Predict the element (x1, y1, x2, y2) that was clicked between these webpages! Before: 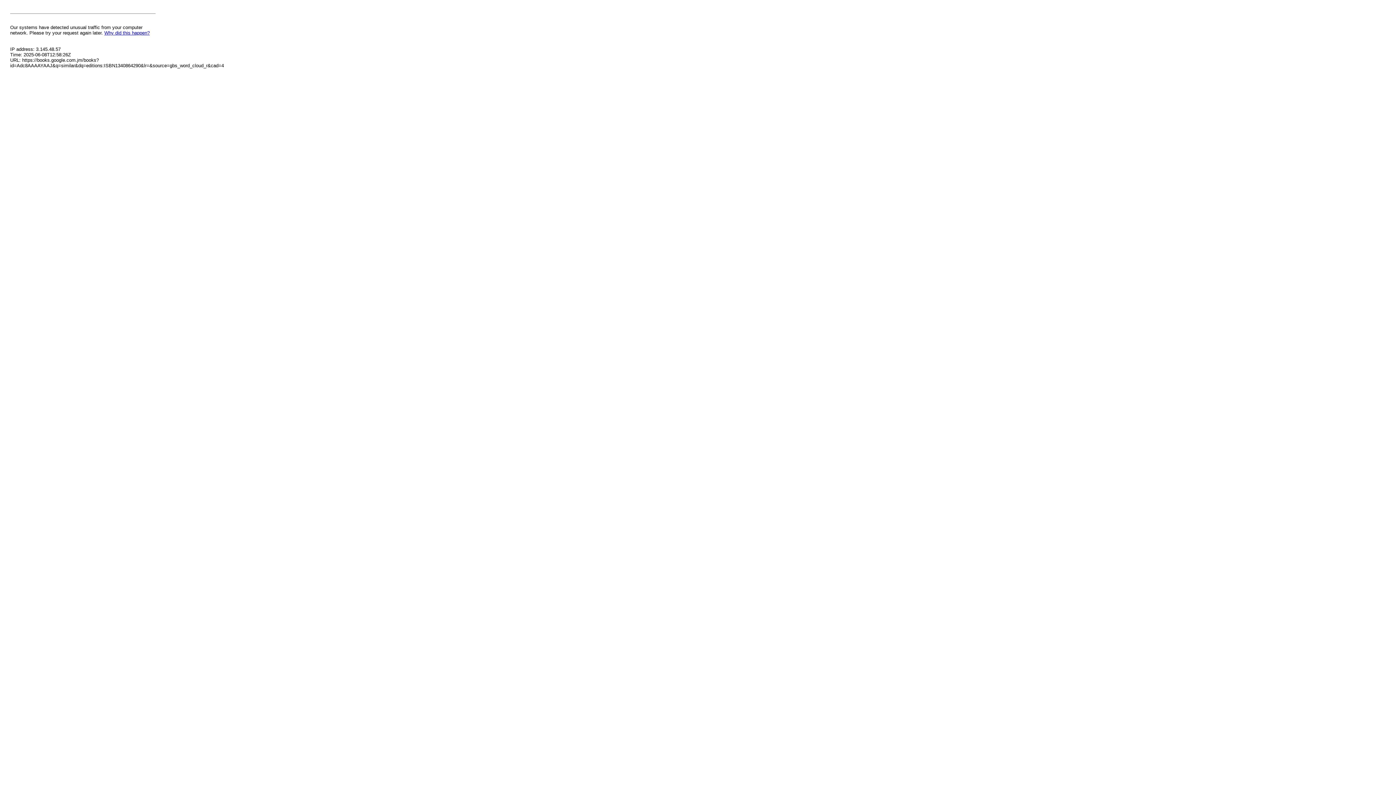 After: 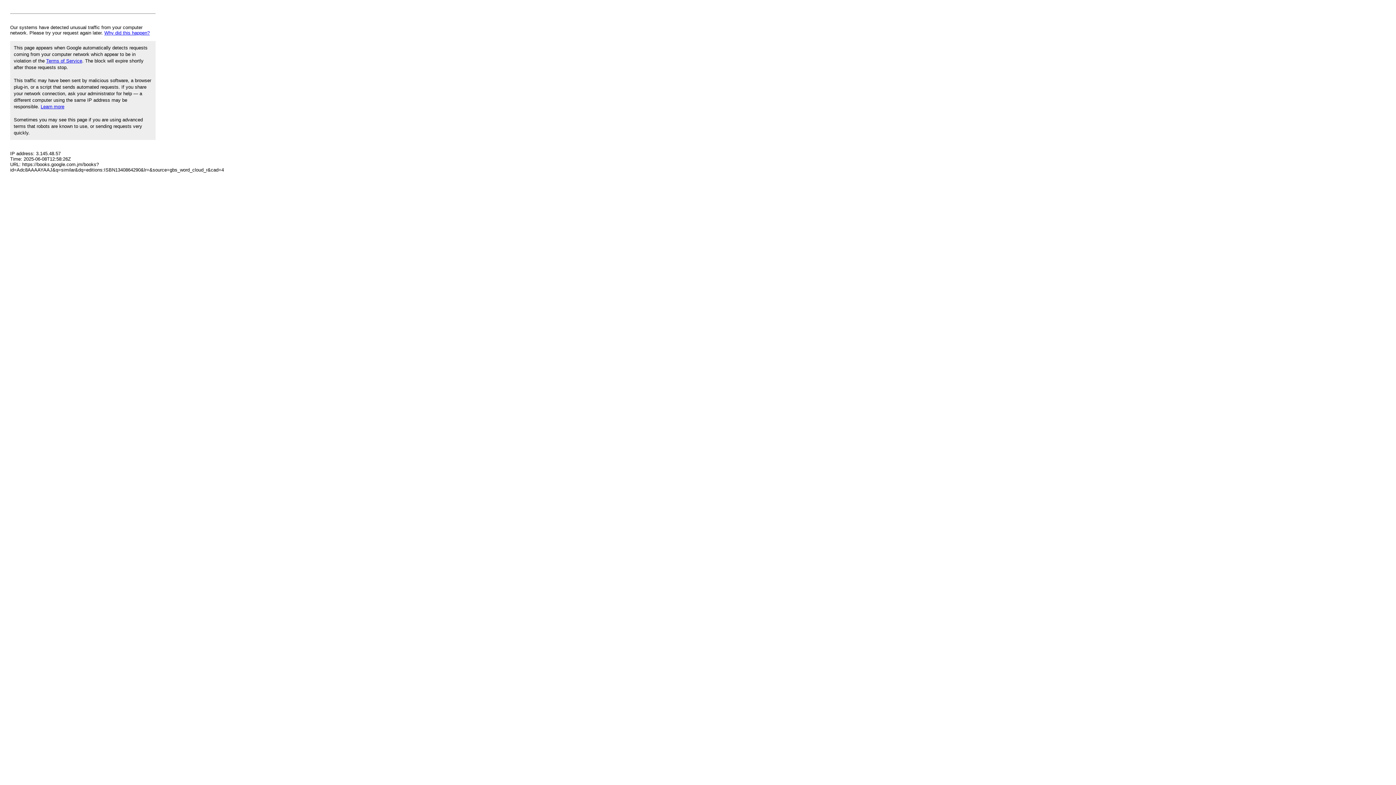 Action: label: Why did this happen? bbox: (104, 30, 149, 35)